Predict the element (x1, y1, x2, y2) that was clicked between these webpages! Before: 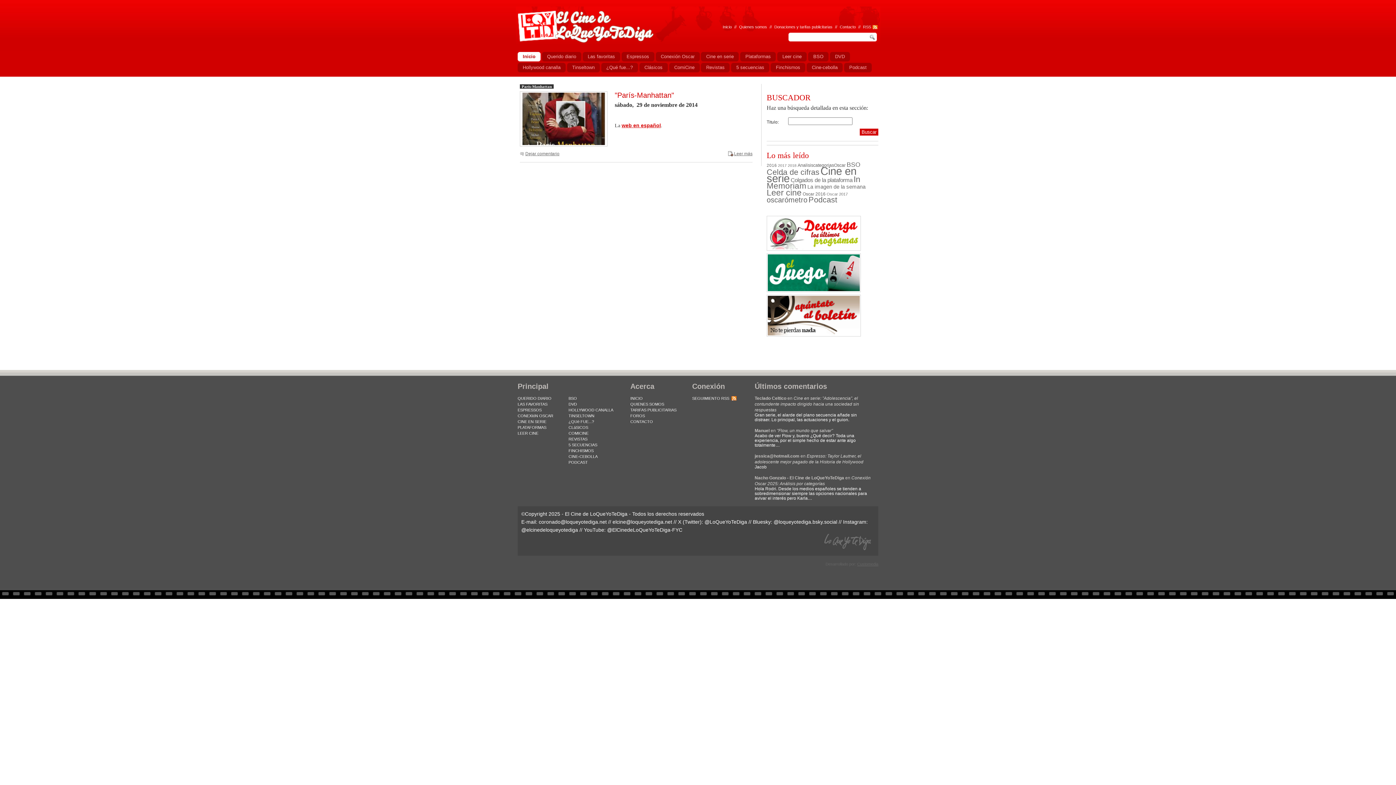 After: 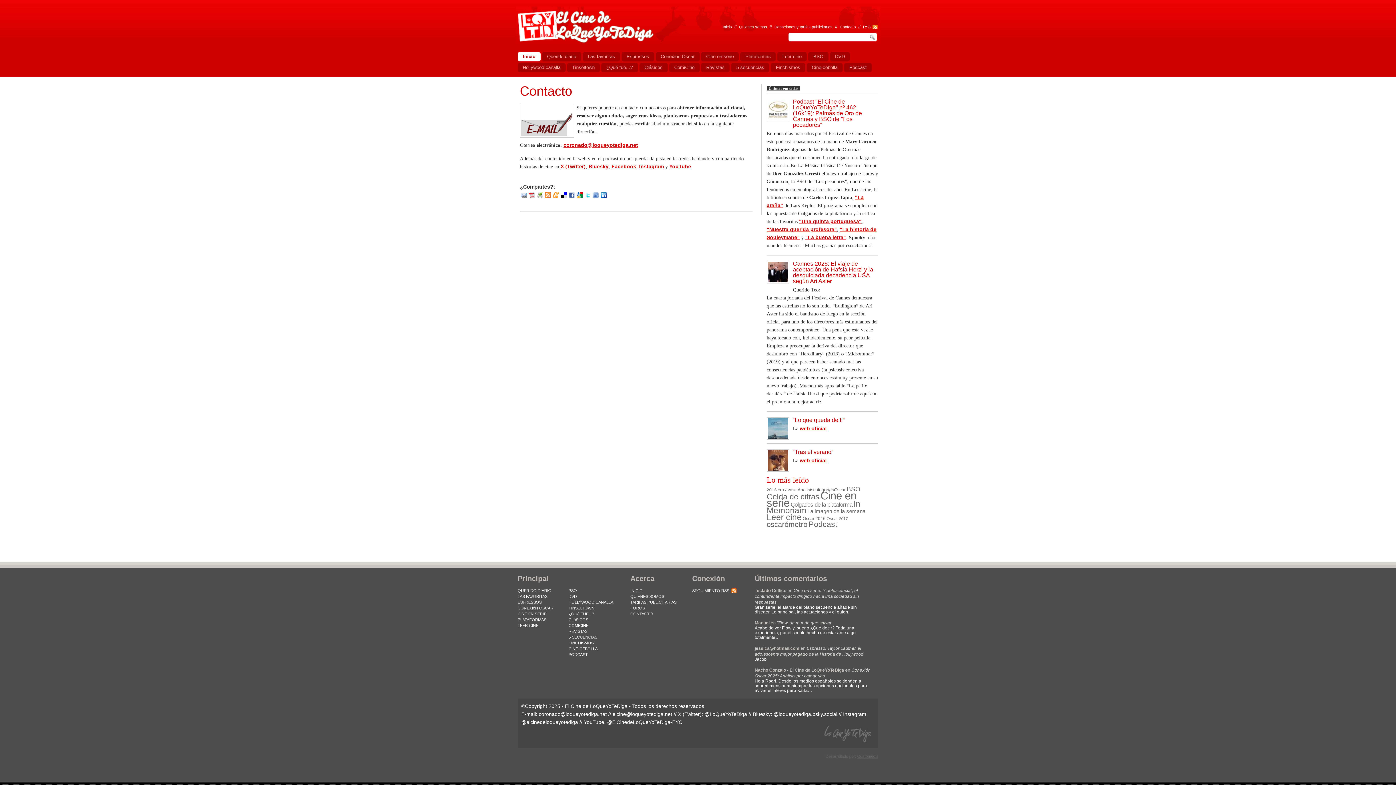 Action: bbox: (840, 24, 856, 29) label: Contacto